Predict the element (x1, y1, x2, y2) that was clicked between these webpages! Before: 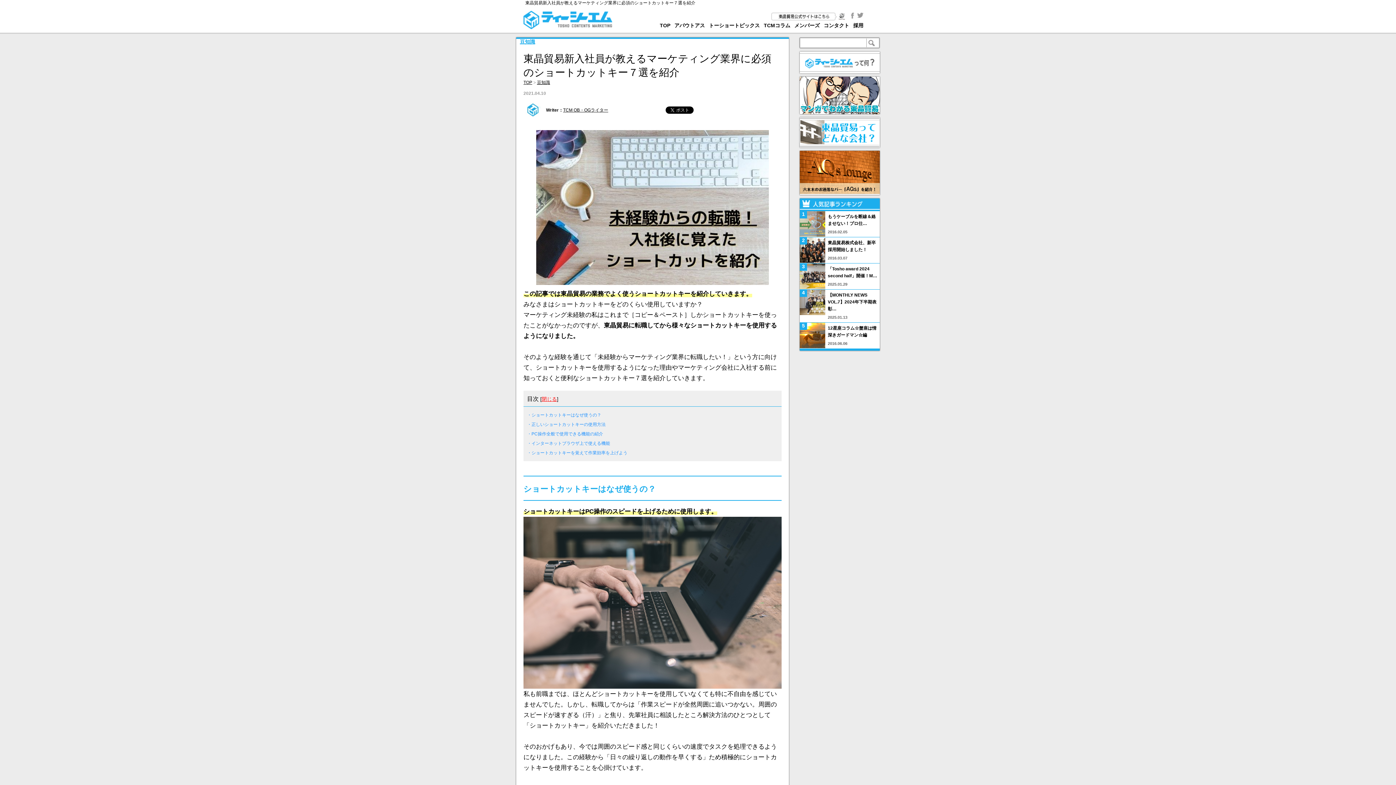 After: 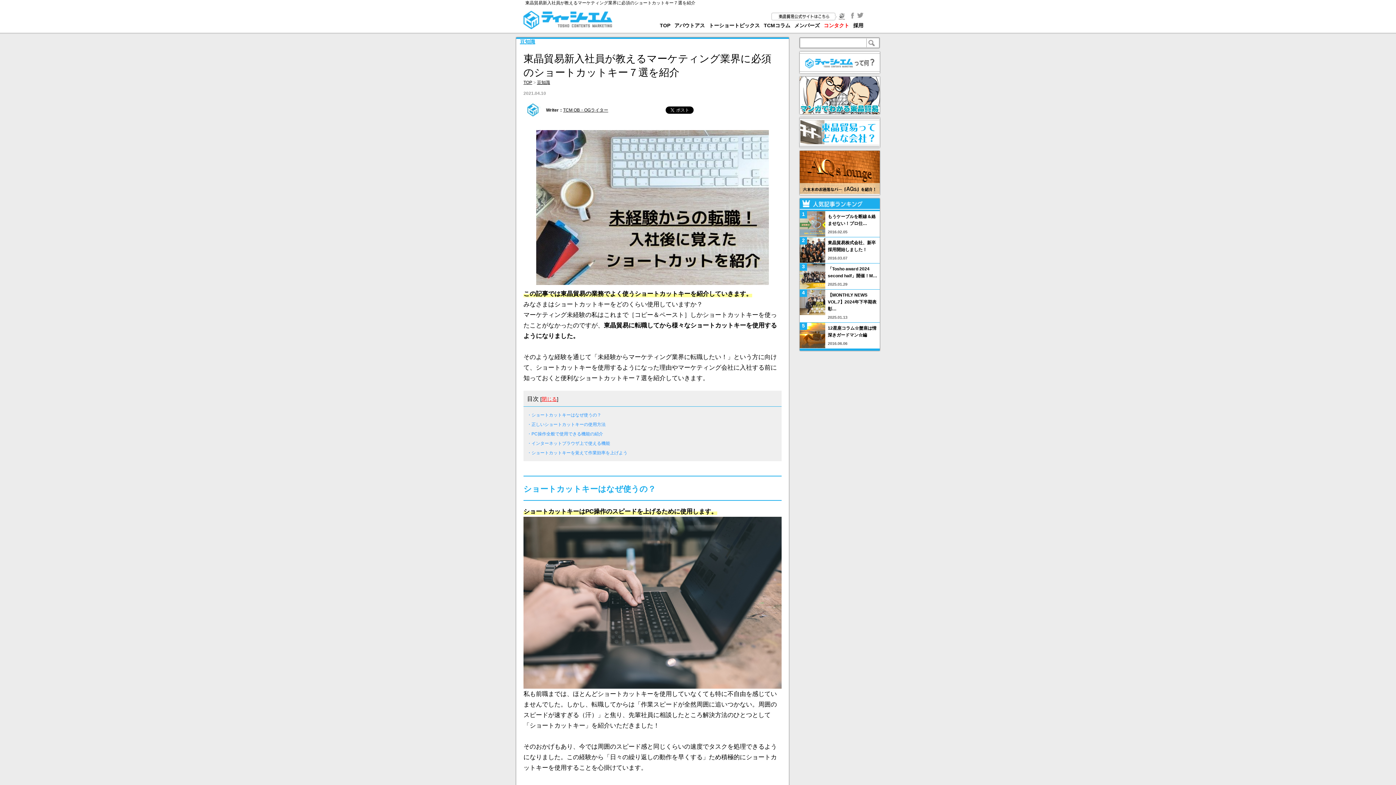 Action: label: コンタクト bbox: (824, 22, 849, 28)